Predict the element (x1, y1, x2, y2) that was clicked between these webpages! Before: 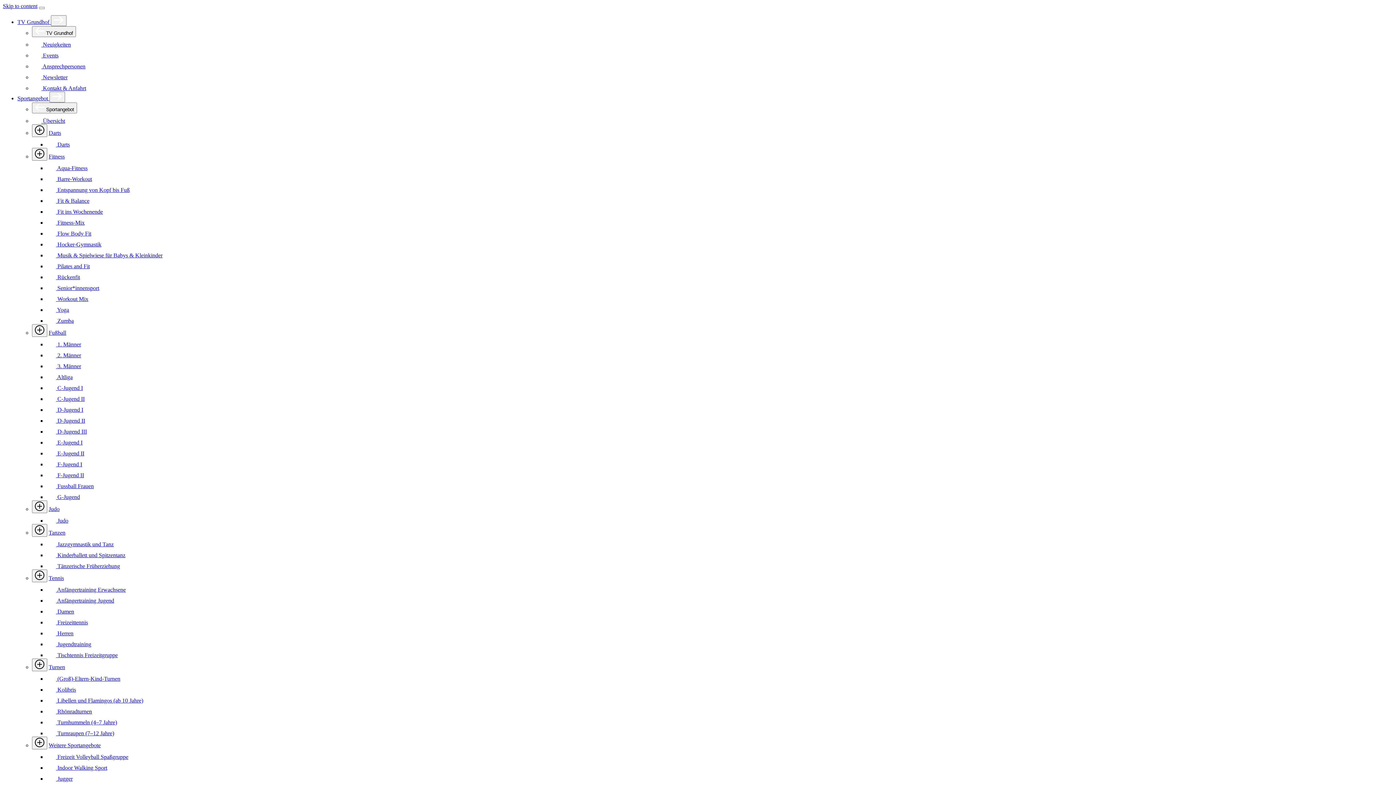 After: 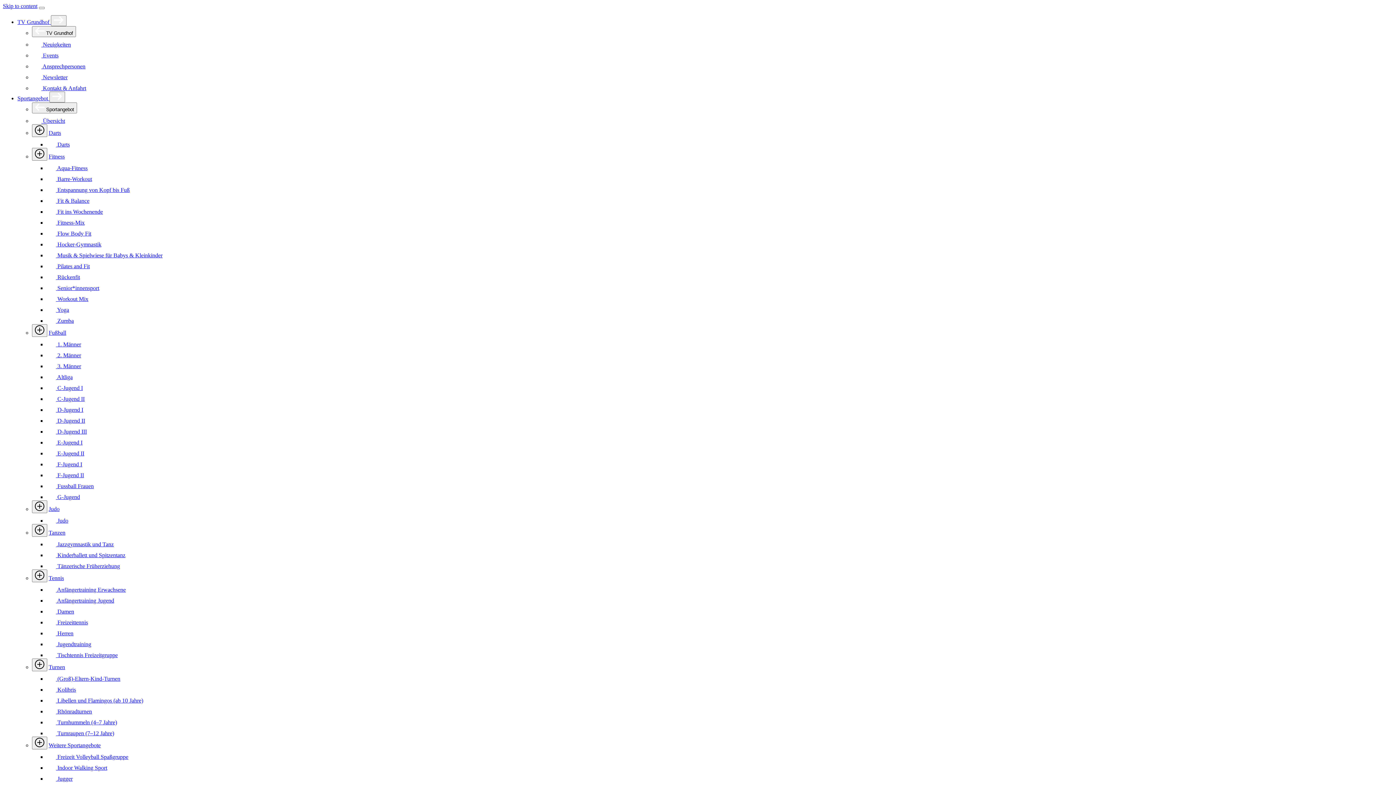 Action: label:  F-Jugend I bbox: (46, 461, 82, 467)